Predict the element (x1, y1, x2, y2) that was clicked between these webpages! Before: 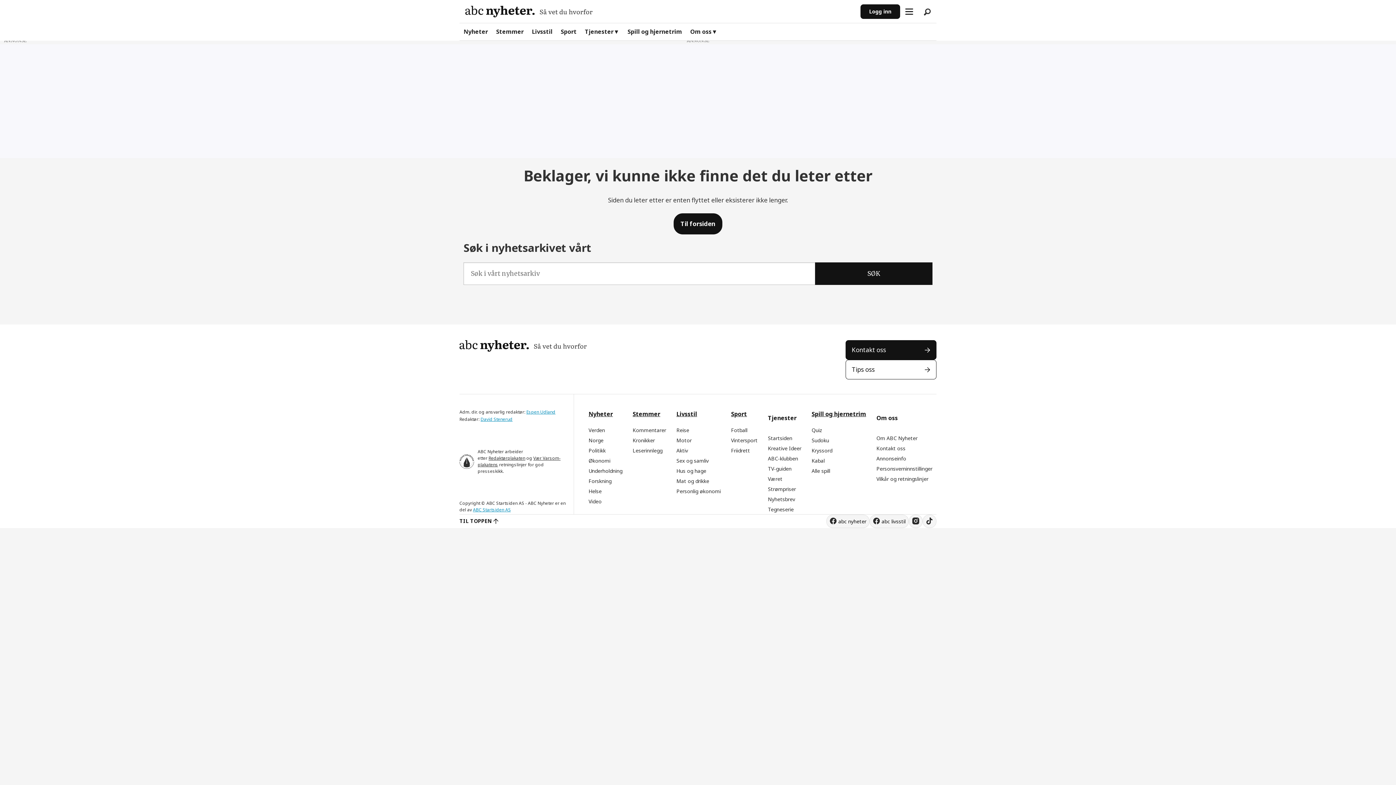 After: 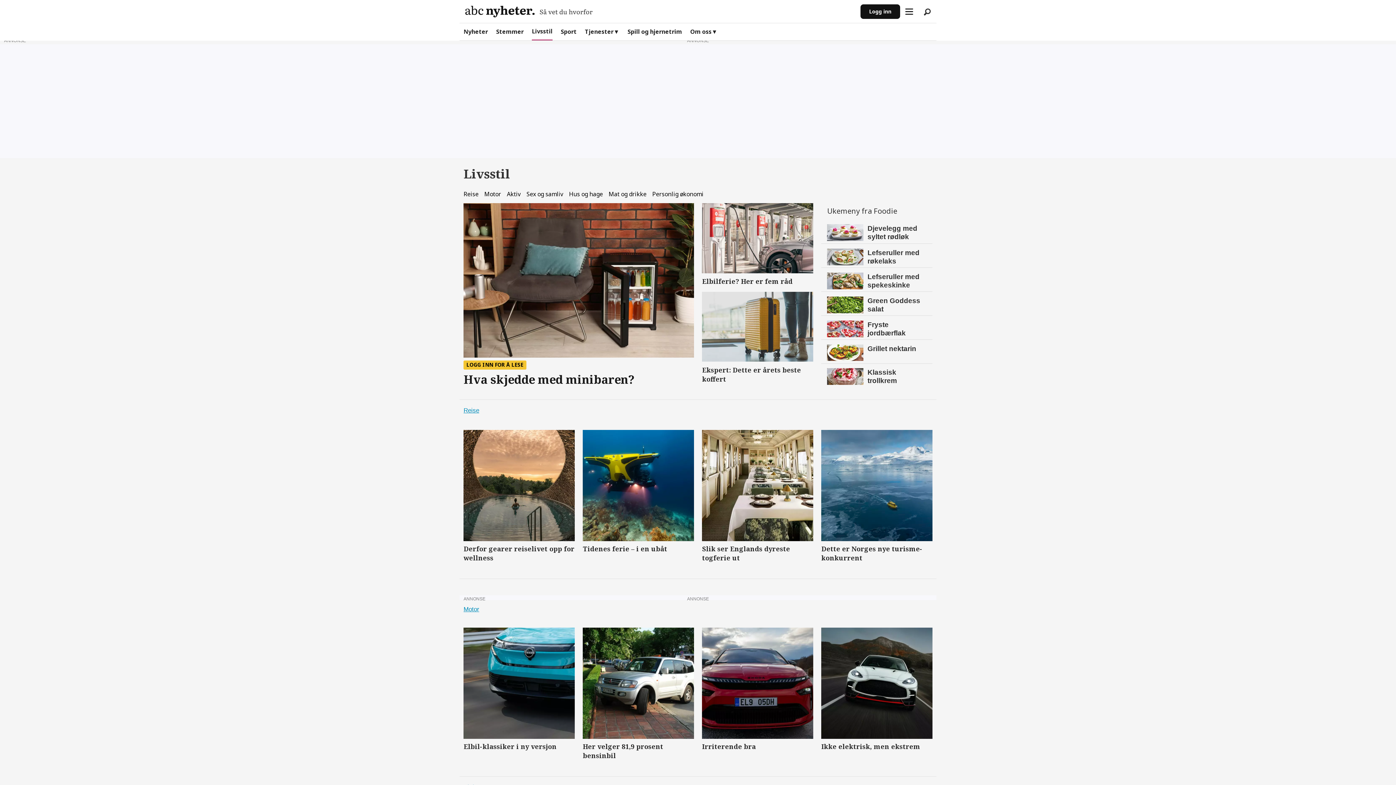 Action: label: Livsstil bbox: (676, 410, 697, 418)